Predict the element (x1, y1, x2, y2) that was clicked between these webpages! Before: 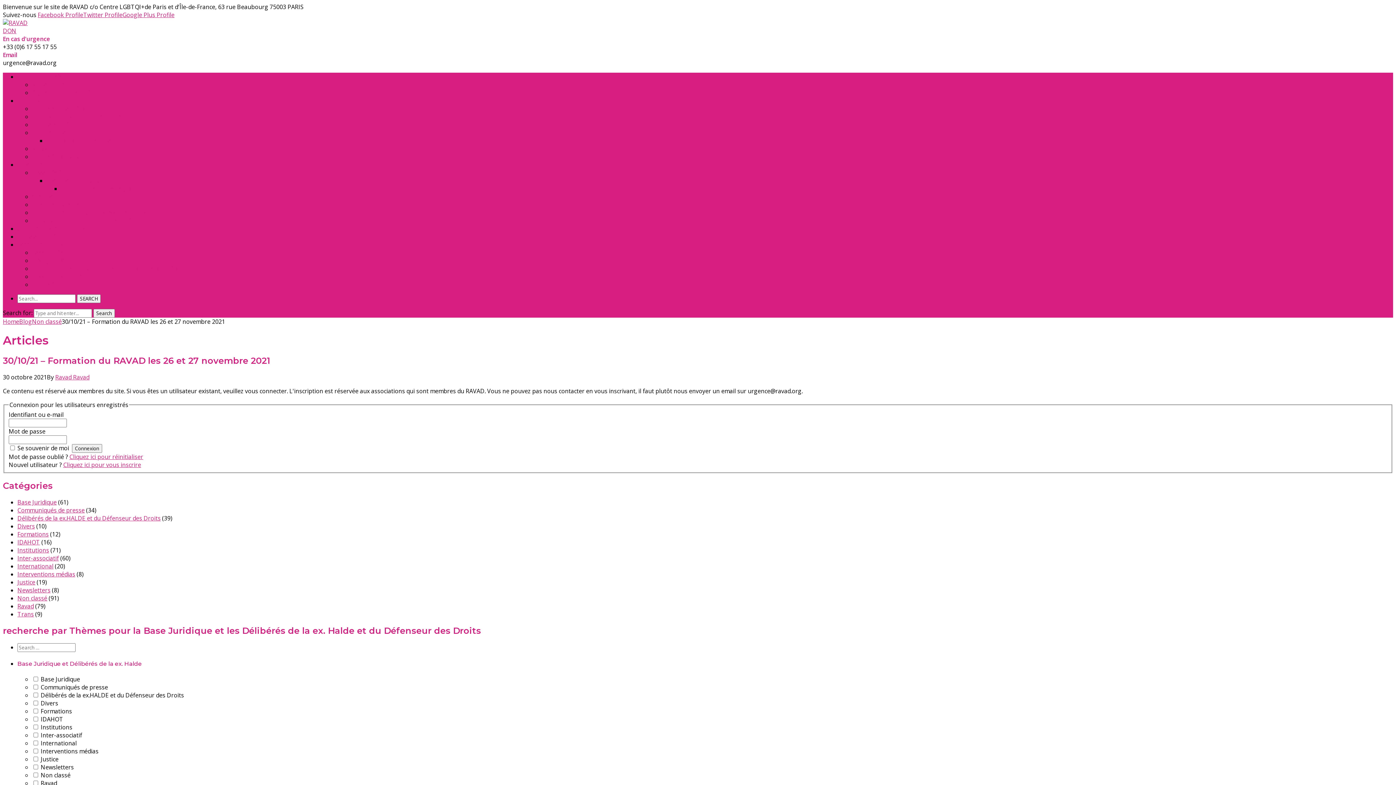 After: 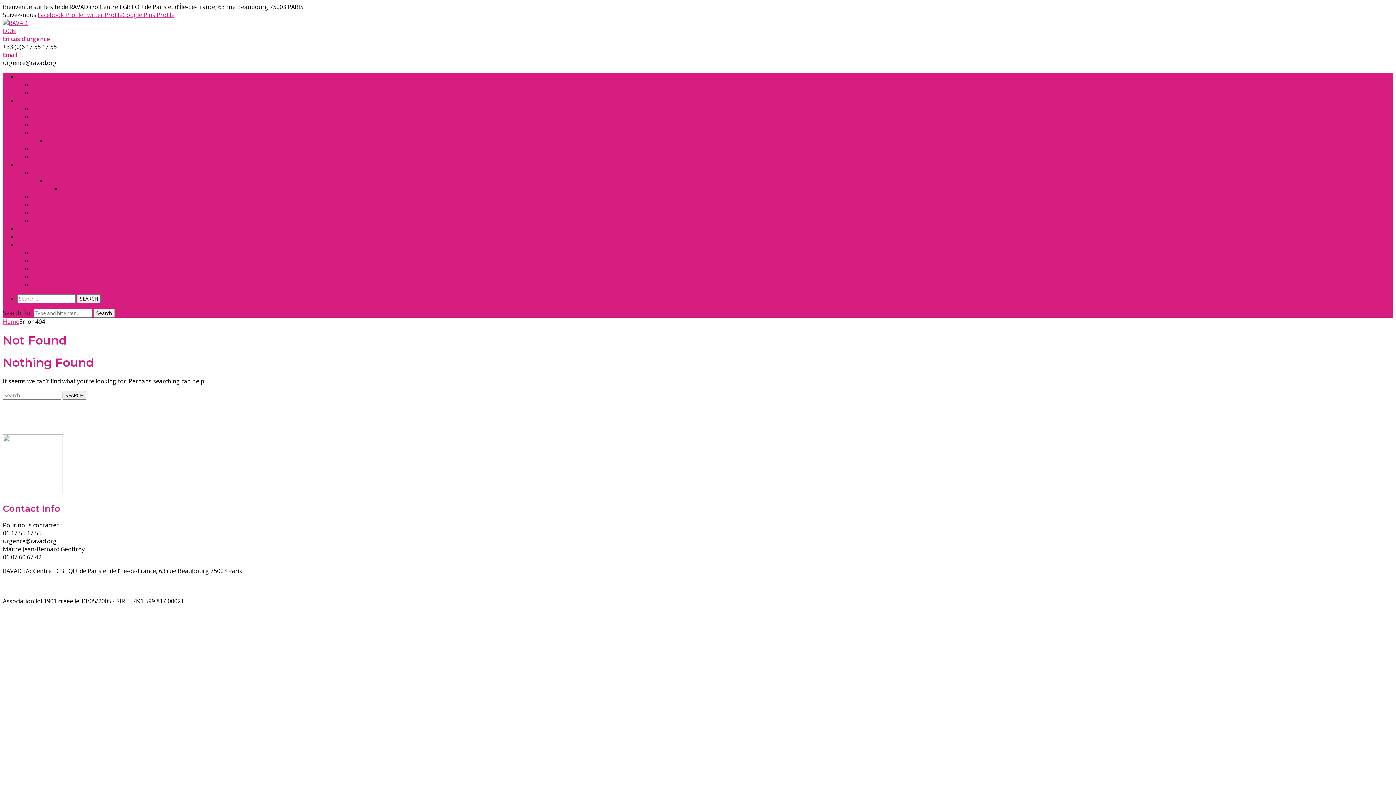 Action: bbox: (69, 453, 143, 461) label: Cliquez ici pour réinitialiser